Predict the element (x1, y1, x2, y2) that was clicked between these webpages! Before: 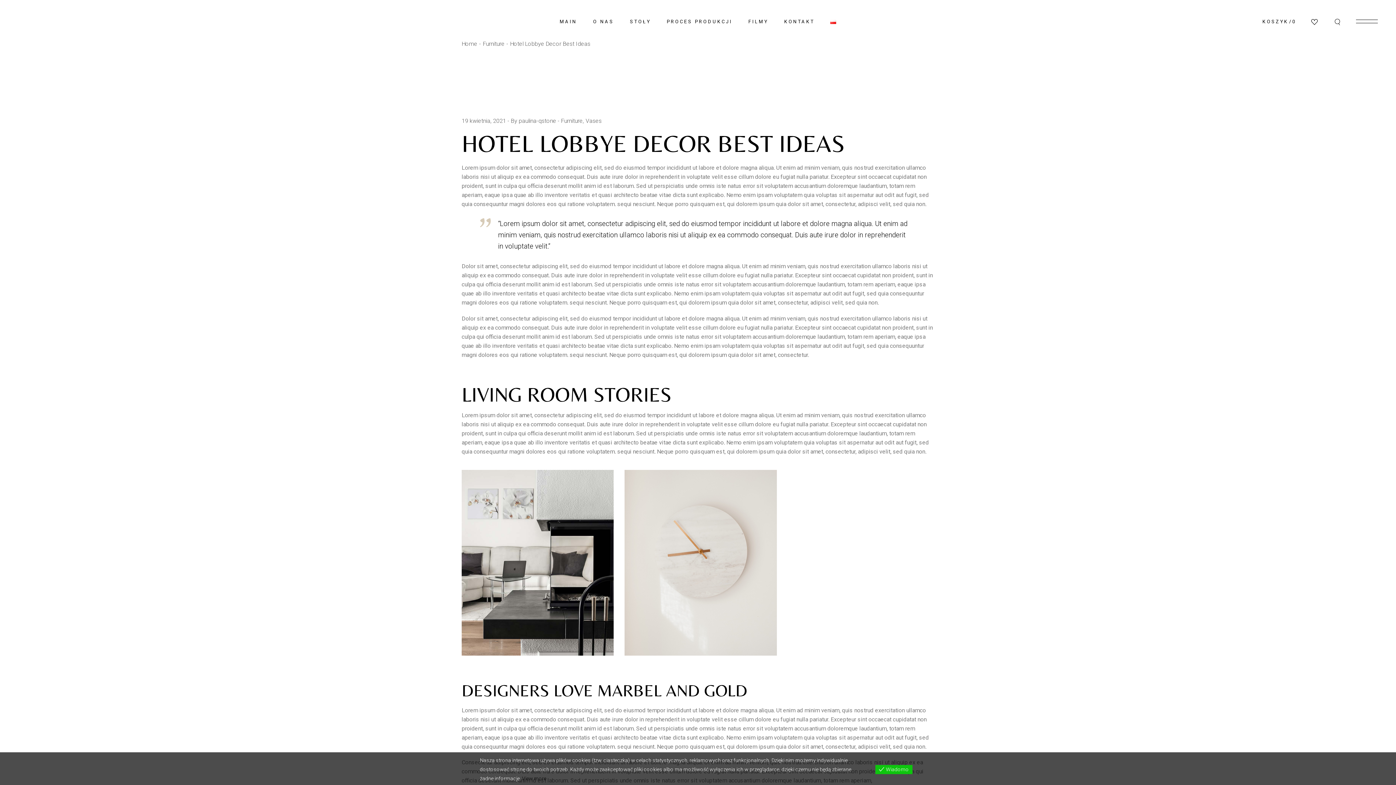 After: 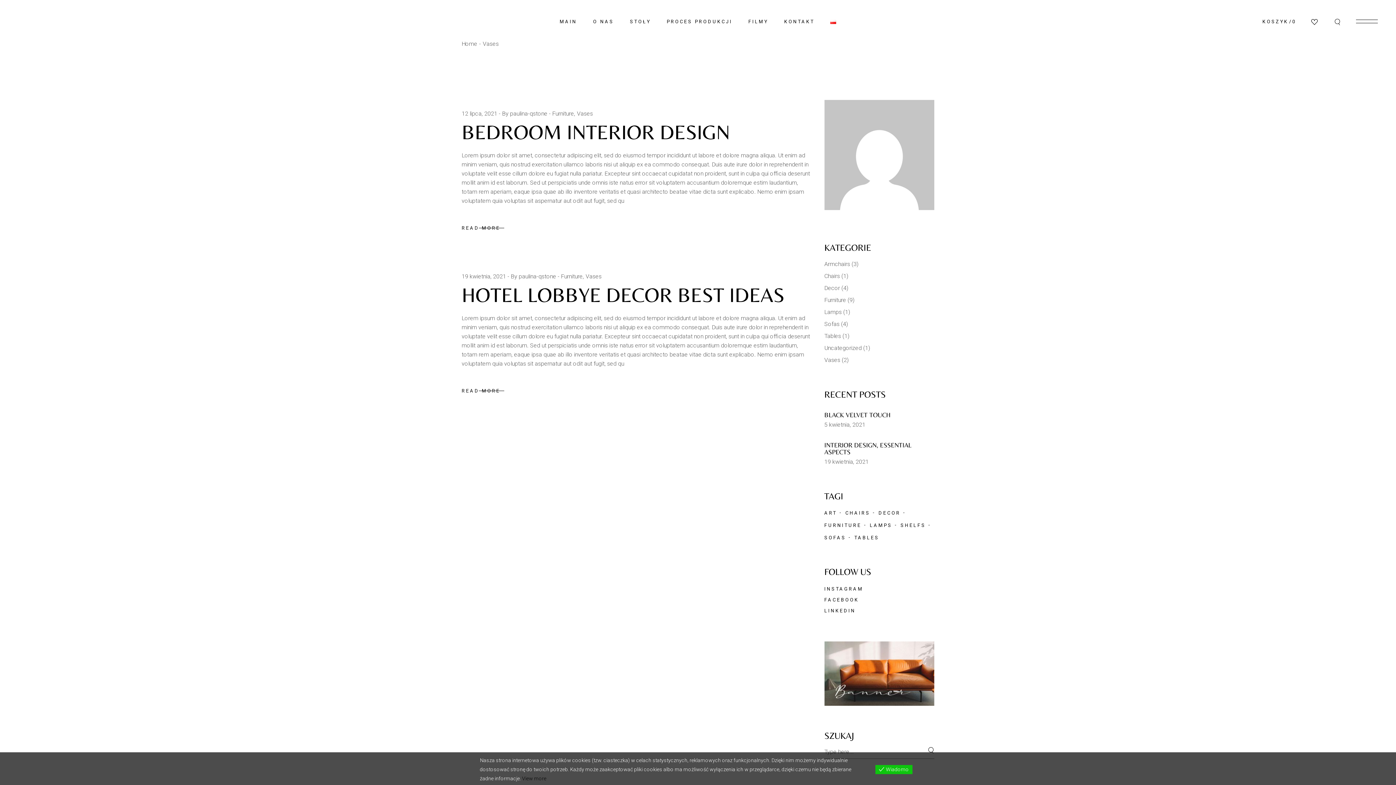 Action: label: Vases bbox: (585, 116, 601, 125)